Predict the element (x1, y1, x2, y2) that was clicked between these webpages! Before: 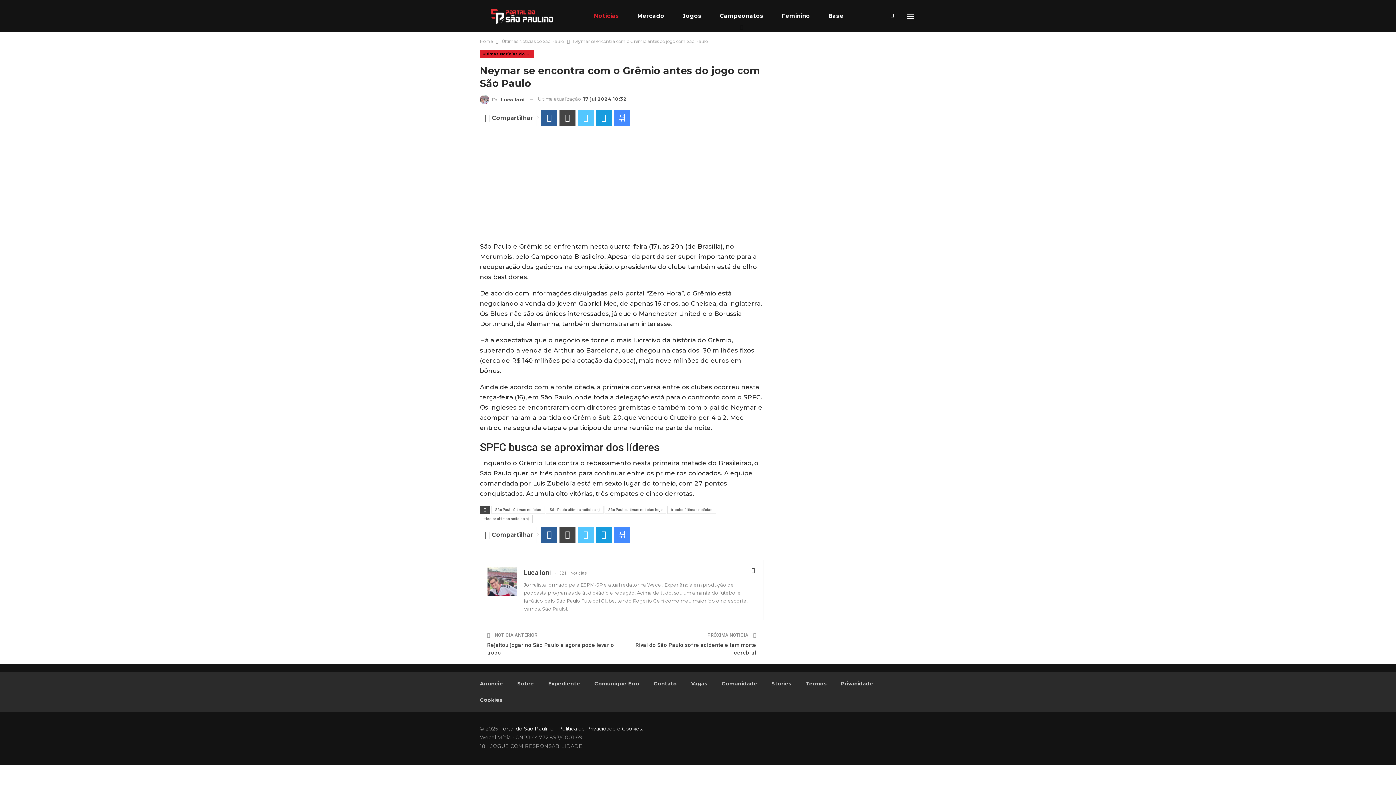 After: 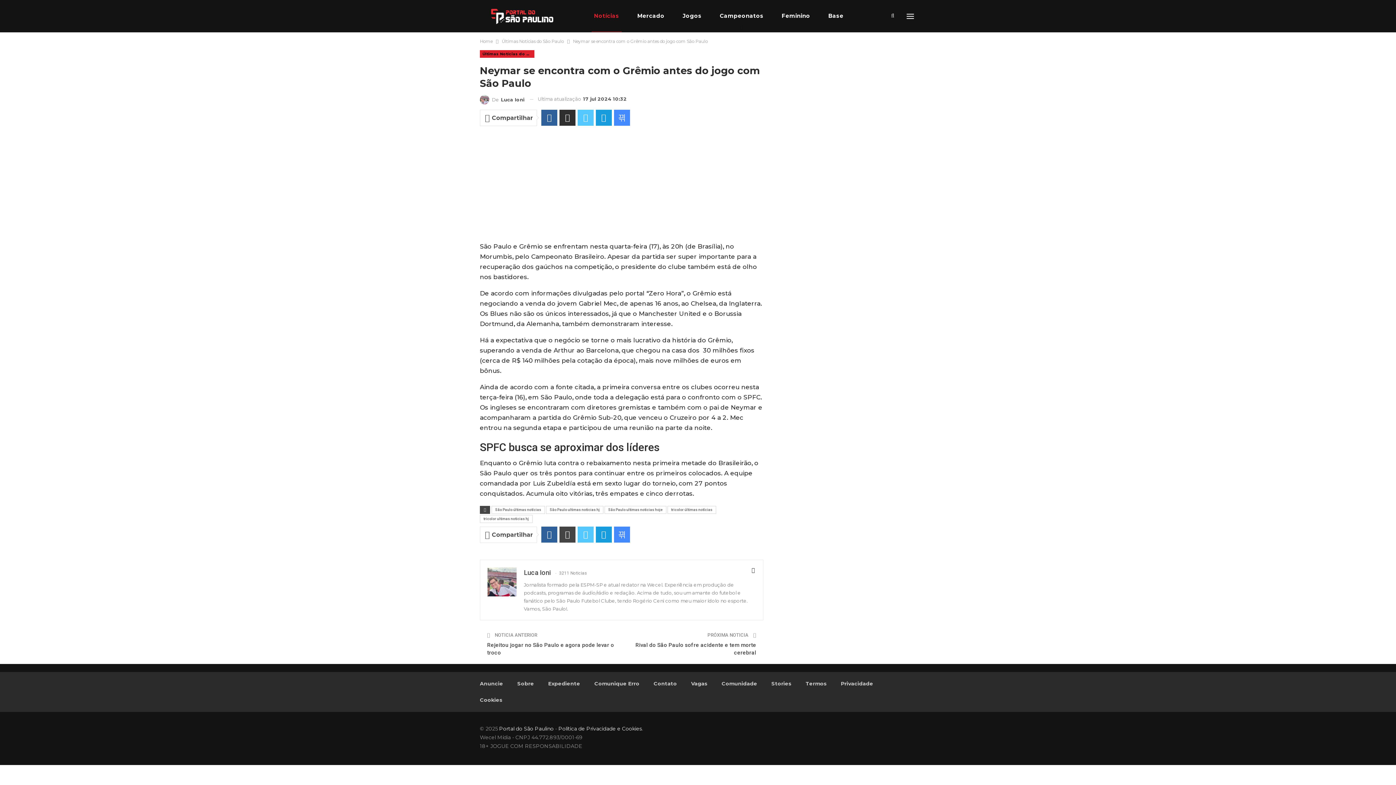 Action: bbox: (559, 109, 575, 125)